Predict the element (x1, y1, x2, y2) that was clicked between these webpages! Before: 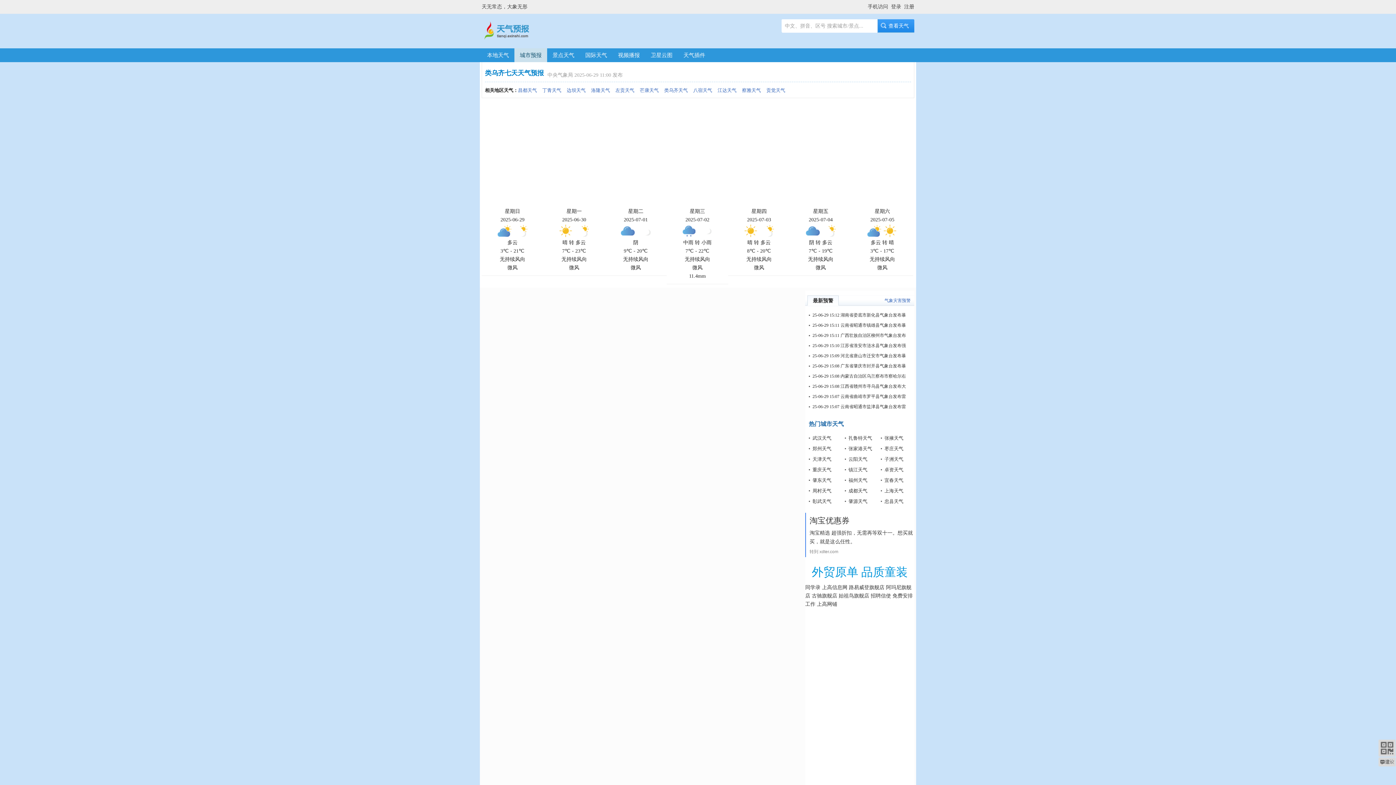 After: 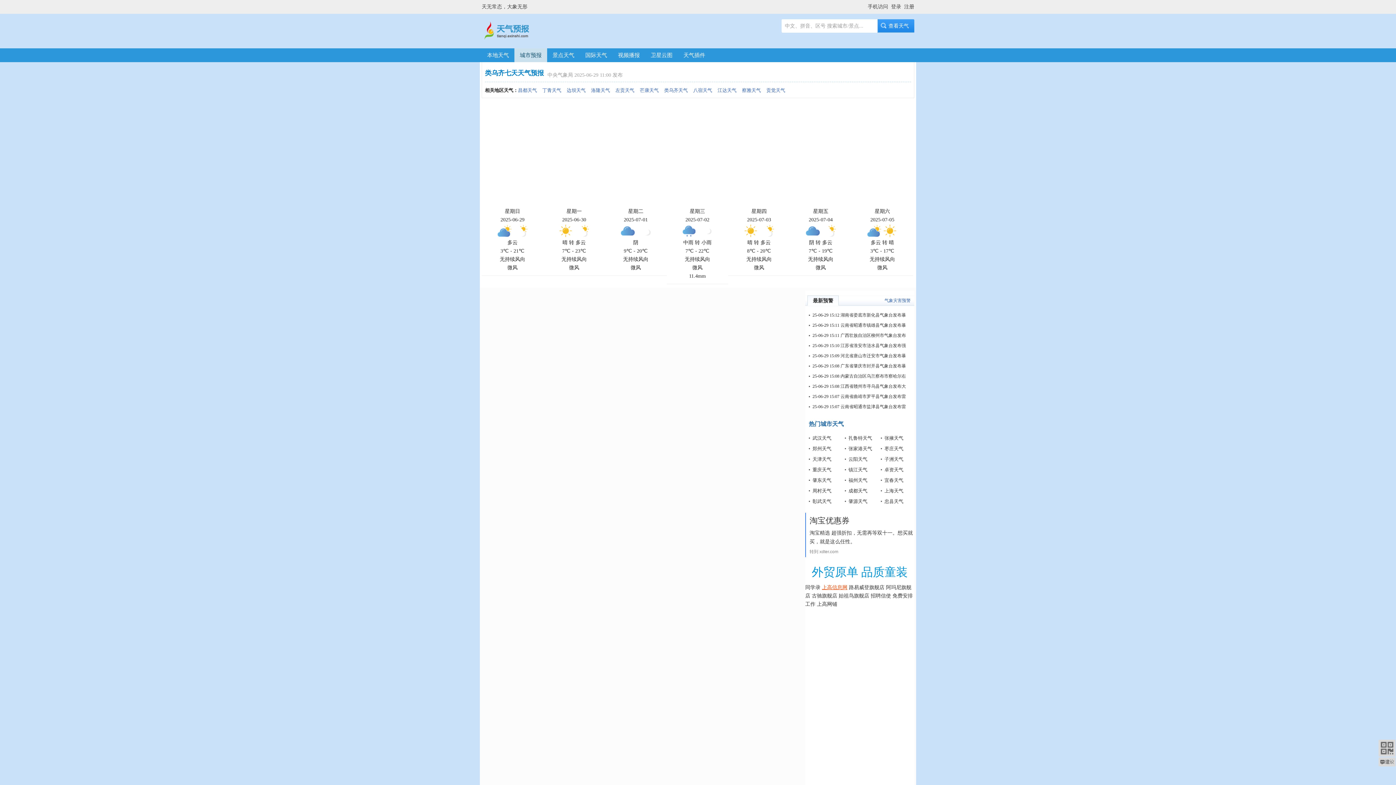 Action: label: 上高信息网 bbox: (822, 585, 847, 590)